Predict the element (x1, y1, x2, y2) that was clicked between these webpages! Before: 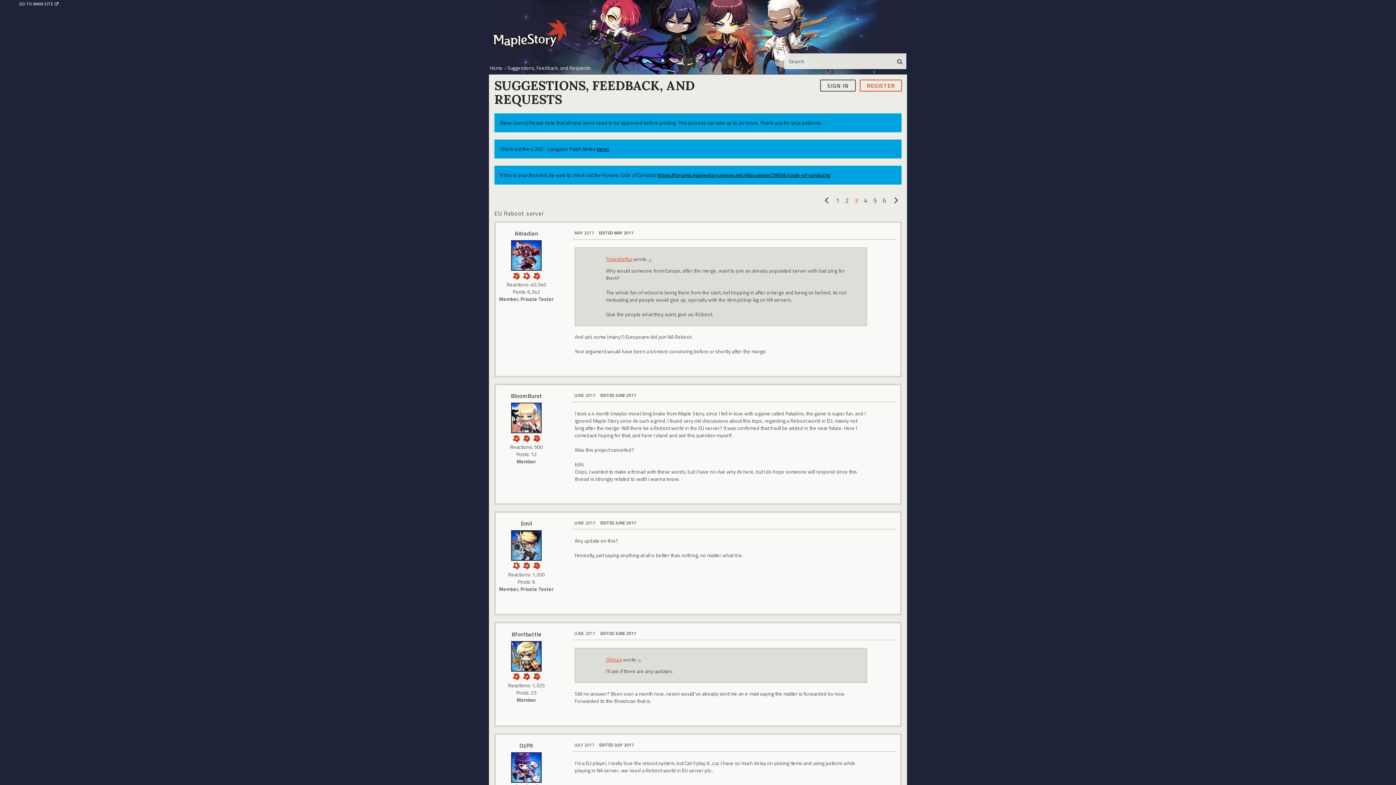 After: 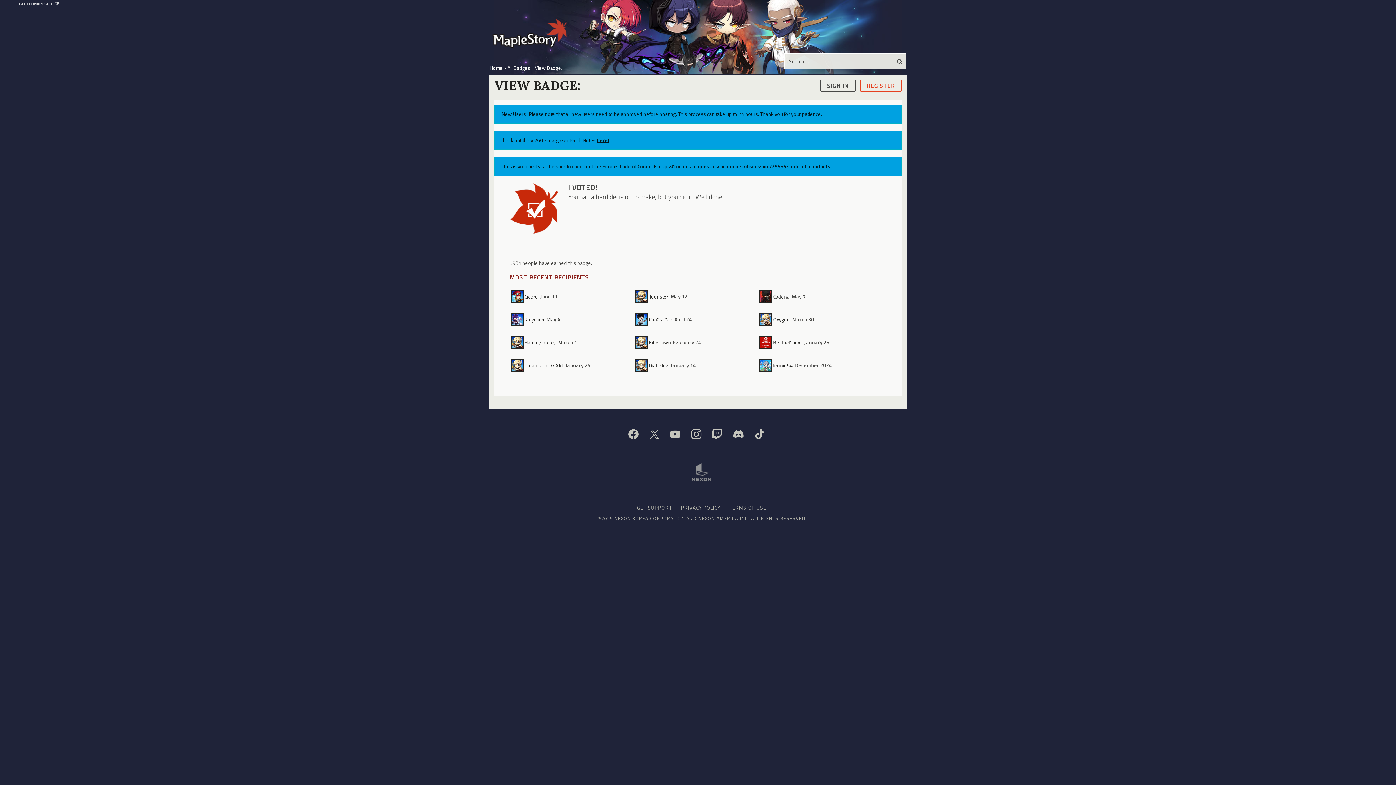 Action: bbox: (521, 672, 531, 680)